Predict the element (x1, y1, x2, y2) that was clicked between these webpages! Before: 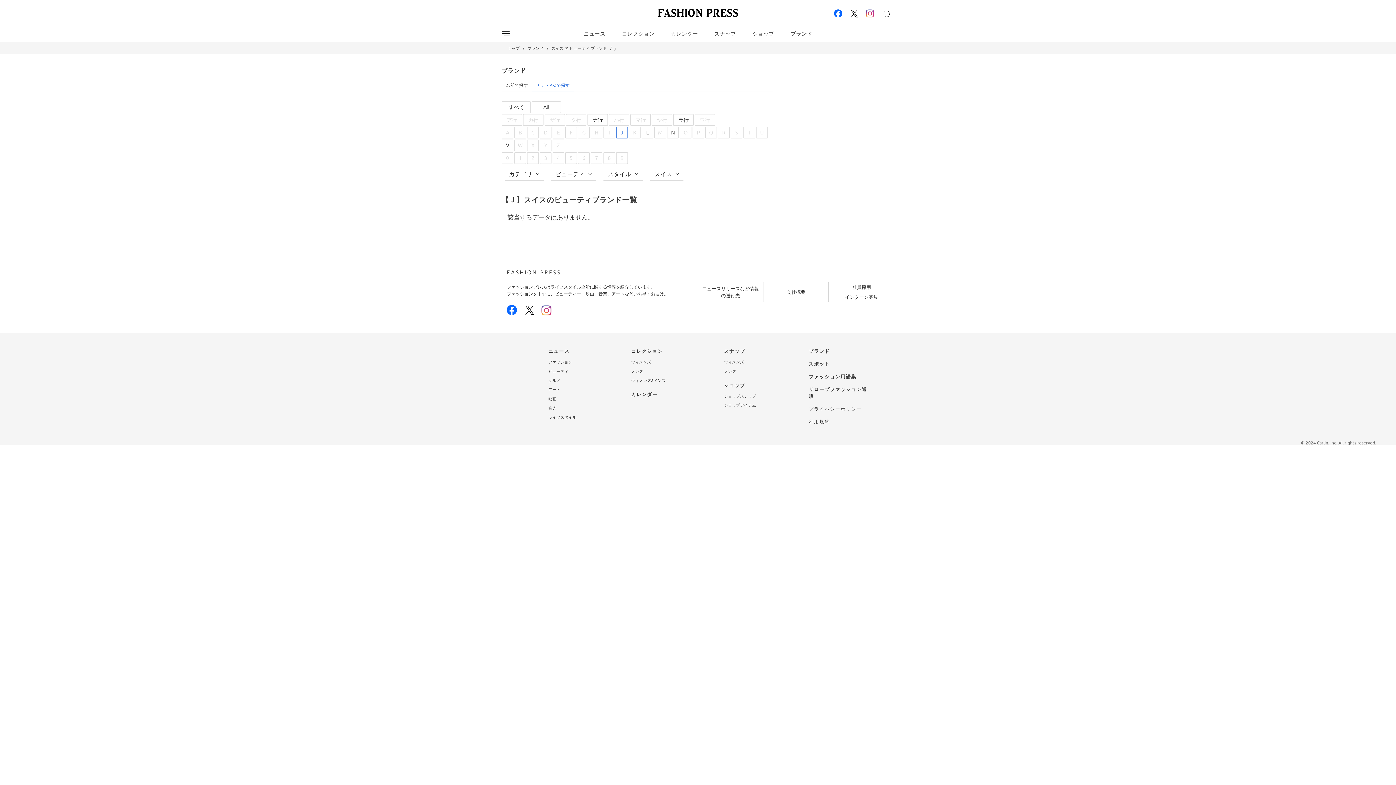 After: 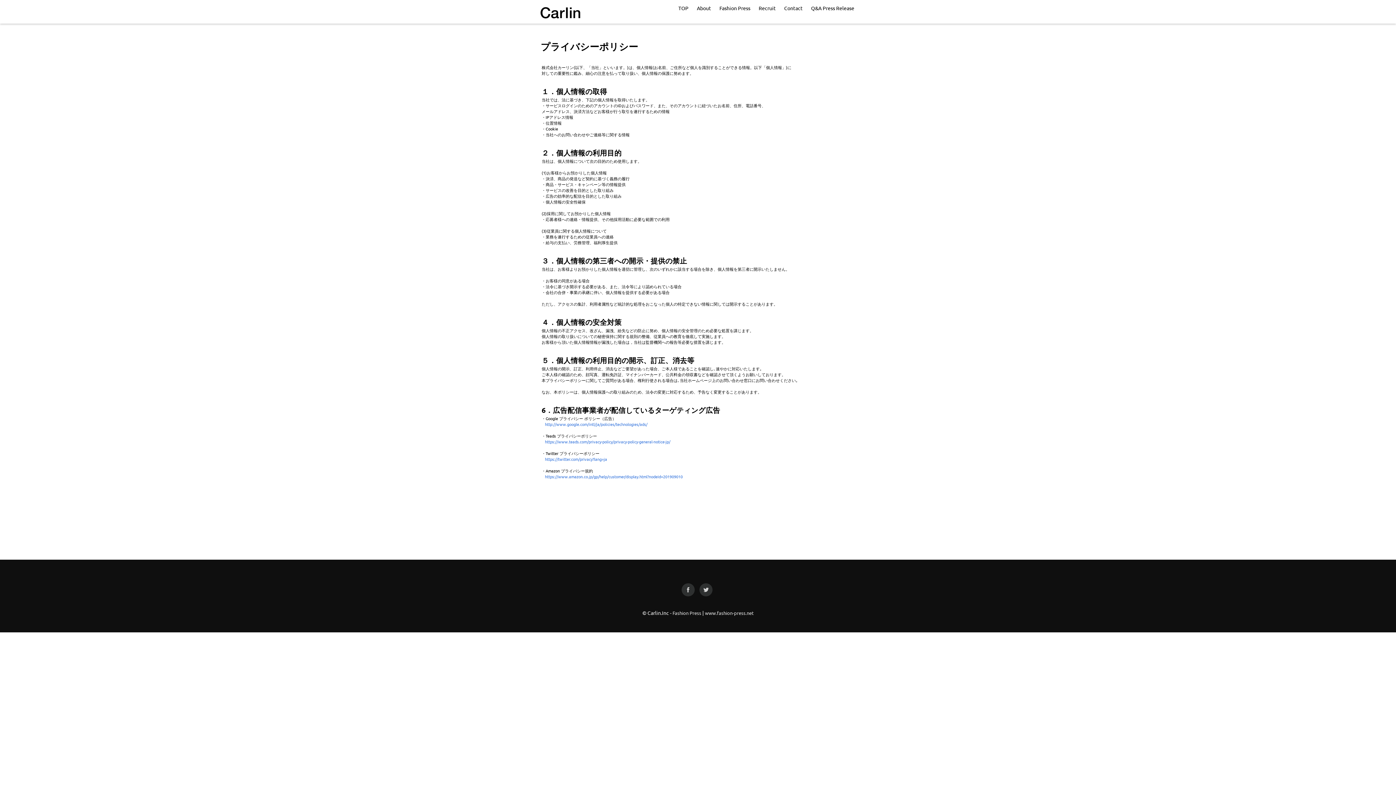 Action: label: プライバシーポリシー bbox: (807, 402, 873, 415)